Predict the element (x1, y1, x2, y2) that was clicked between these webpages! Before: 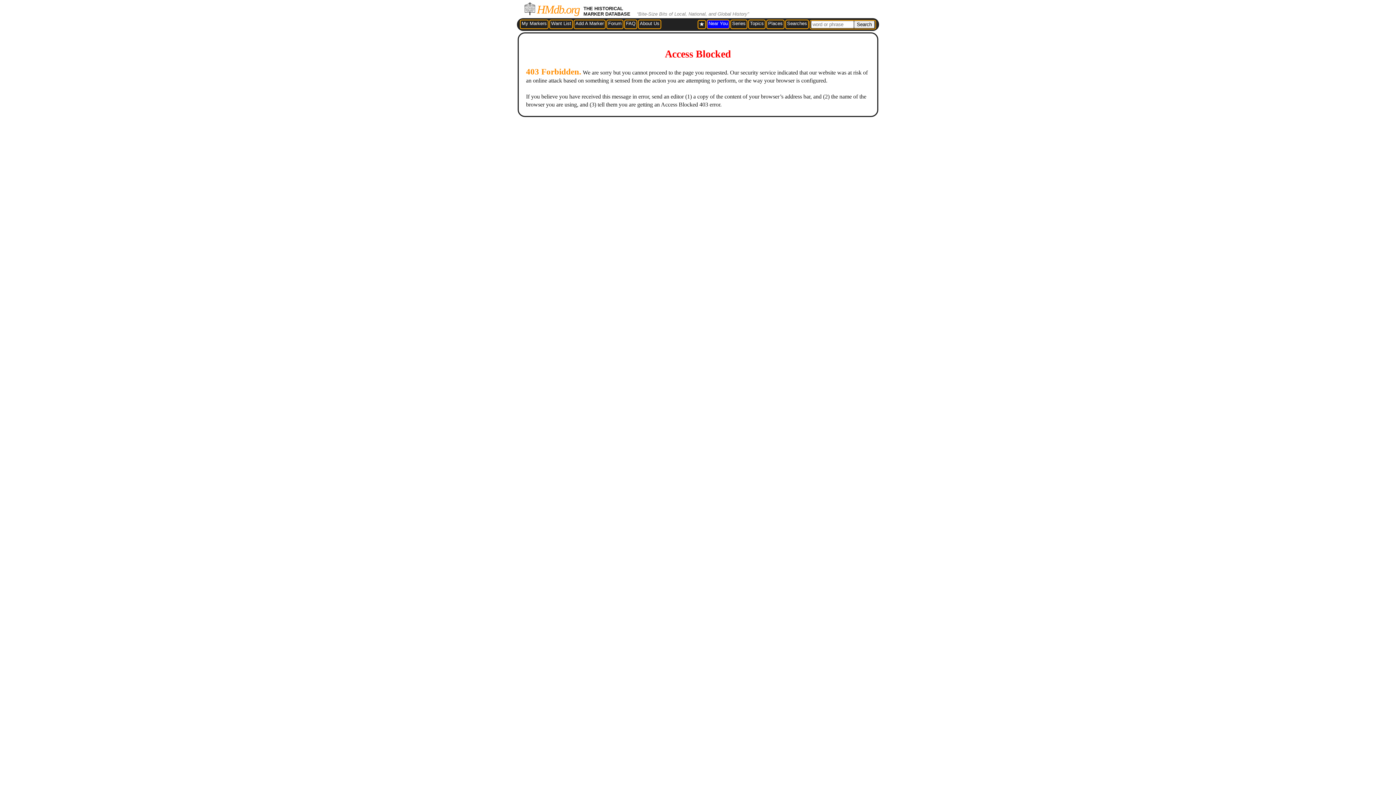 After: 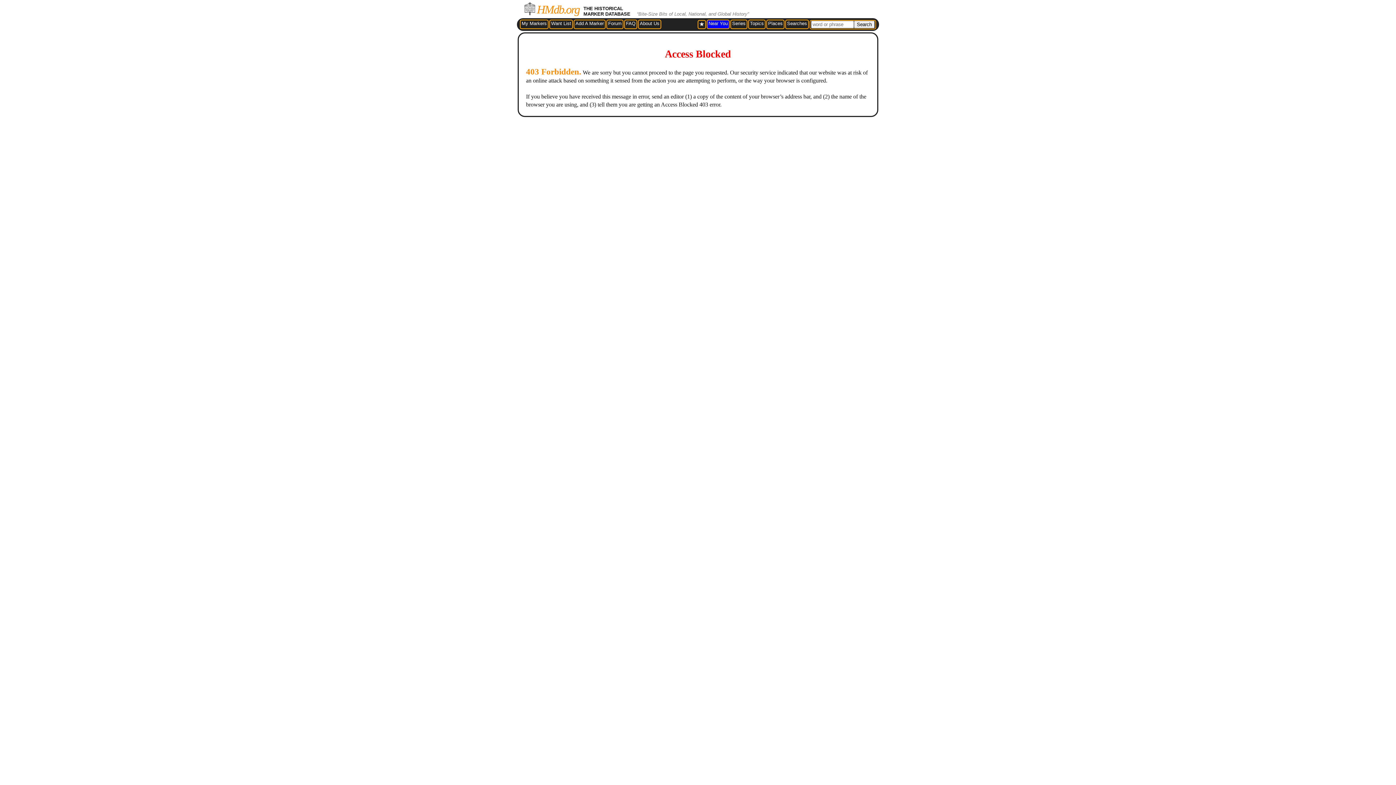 Action: bbox: (768, 20, 782, 26) label: Places